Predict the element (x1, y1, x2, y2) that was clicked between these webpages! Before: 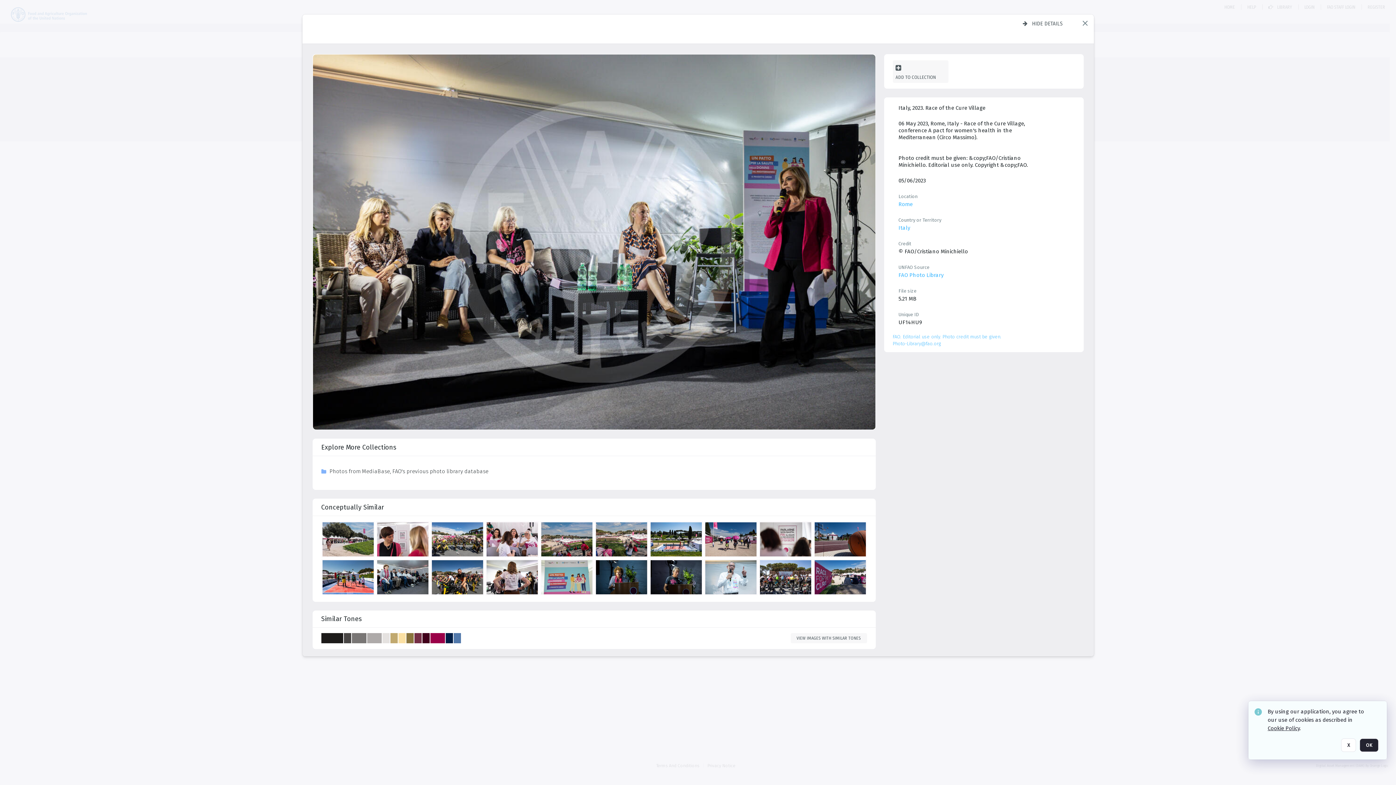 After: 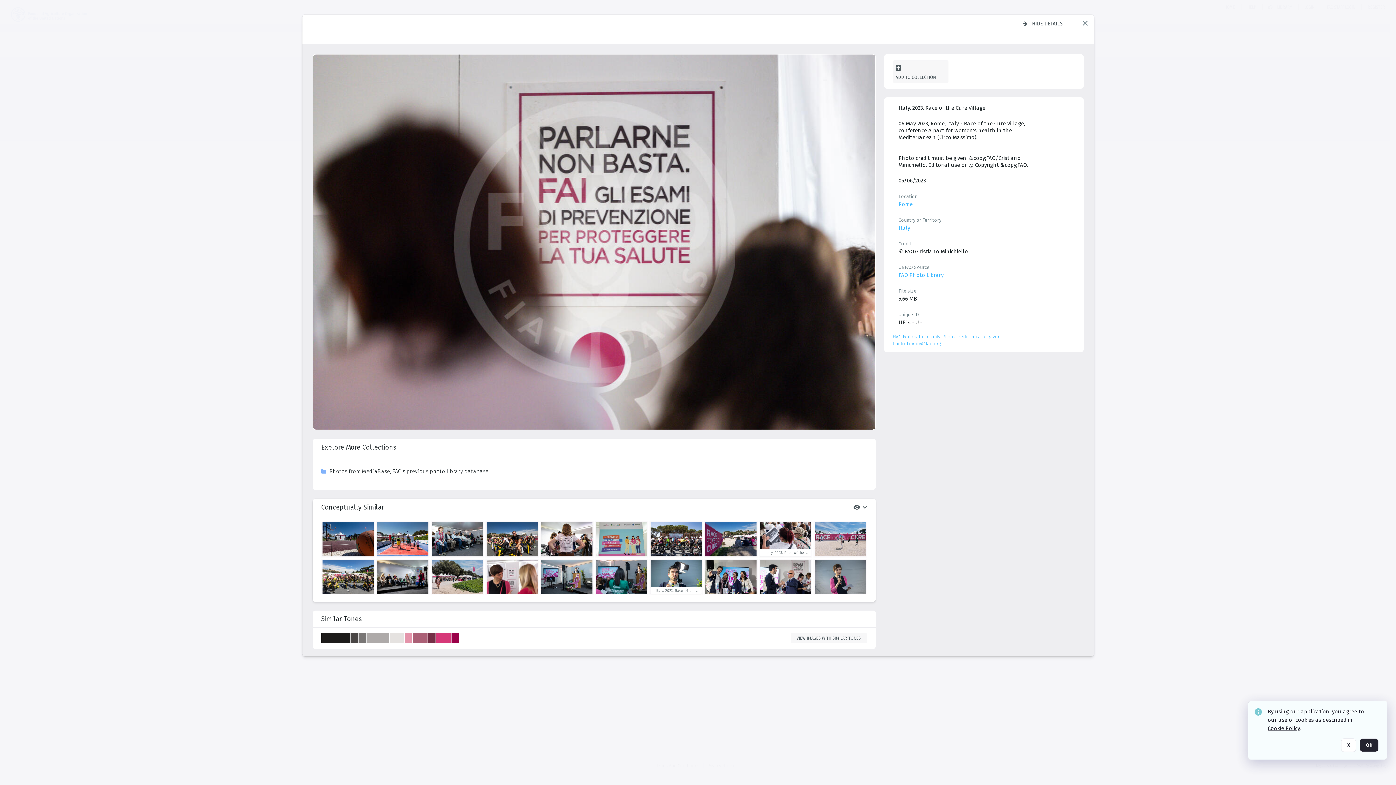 Action: label: details bbox: (759, 462, 813, 499)